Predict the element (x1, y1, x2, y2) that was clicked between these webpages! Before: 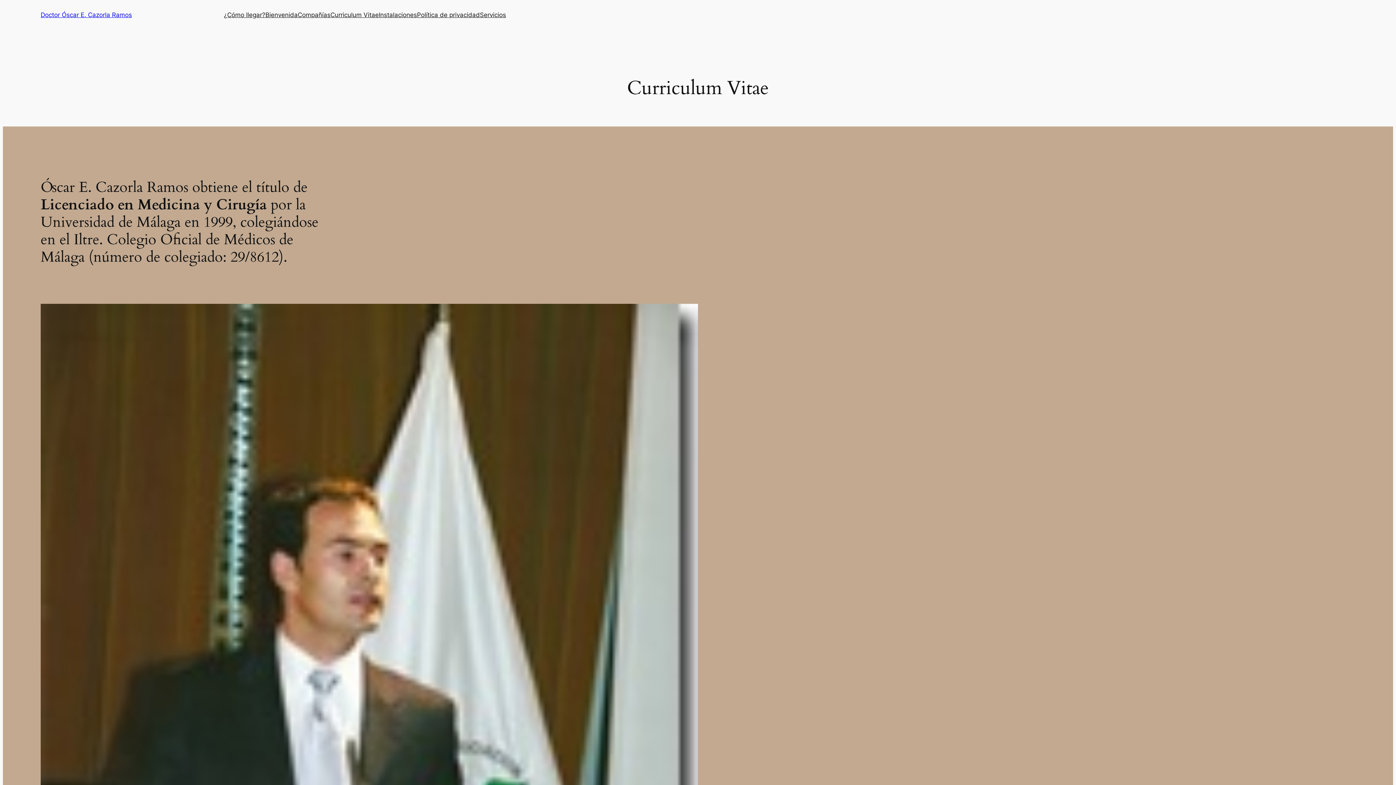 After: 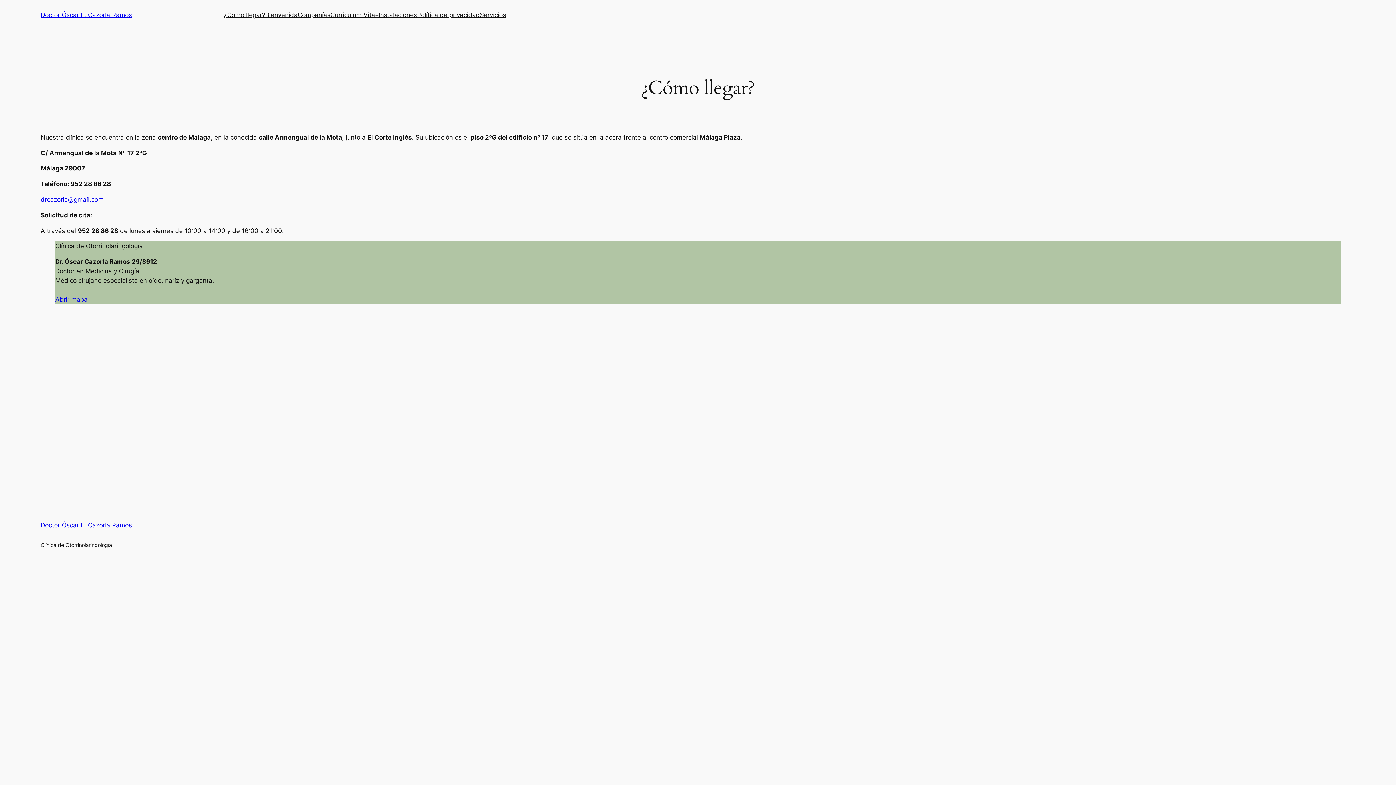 Action: label: ¿Cómo llegar? bbox: (224, 10, 265, 19)